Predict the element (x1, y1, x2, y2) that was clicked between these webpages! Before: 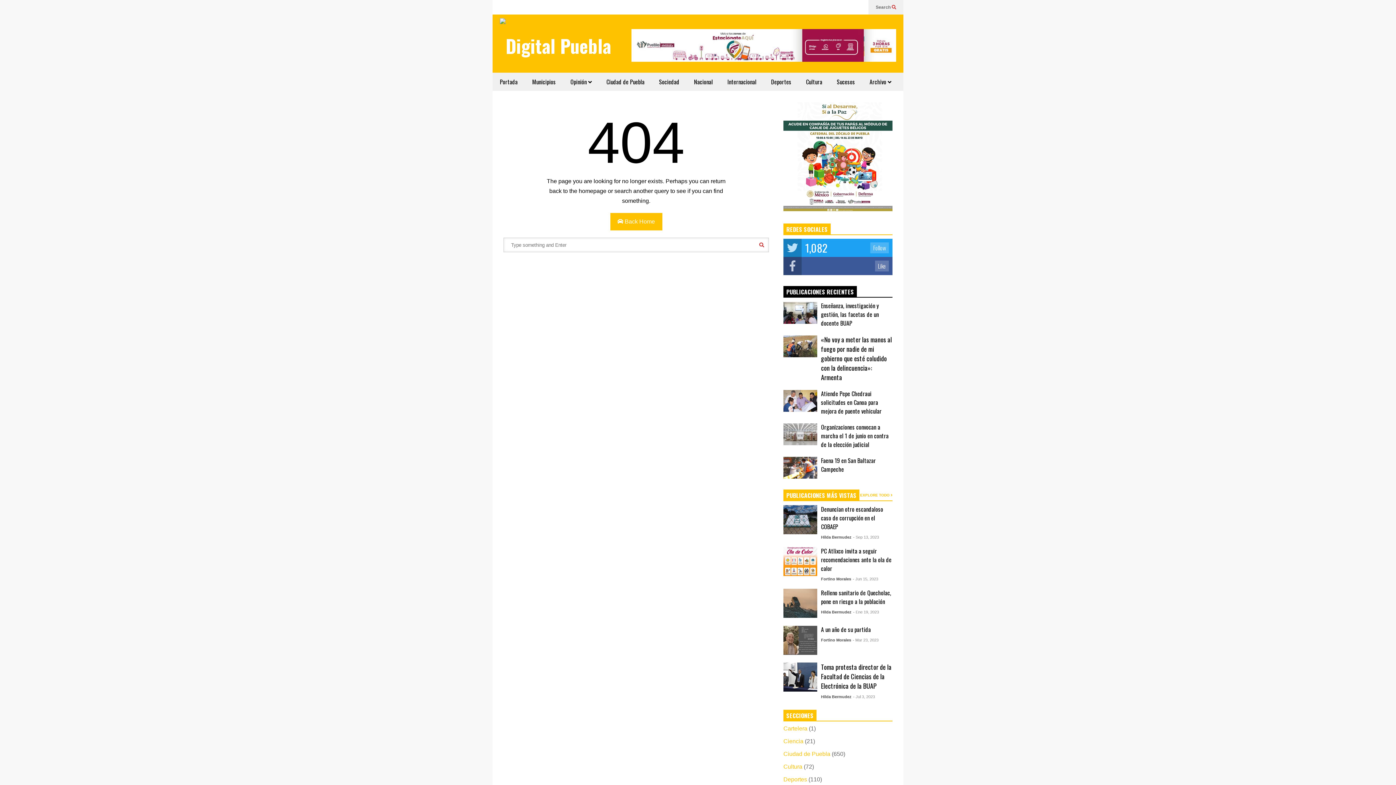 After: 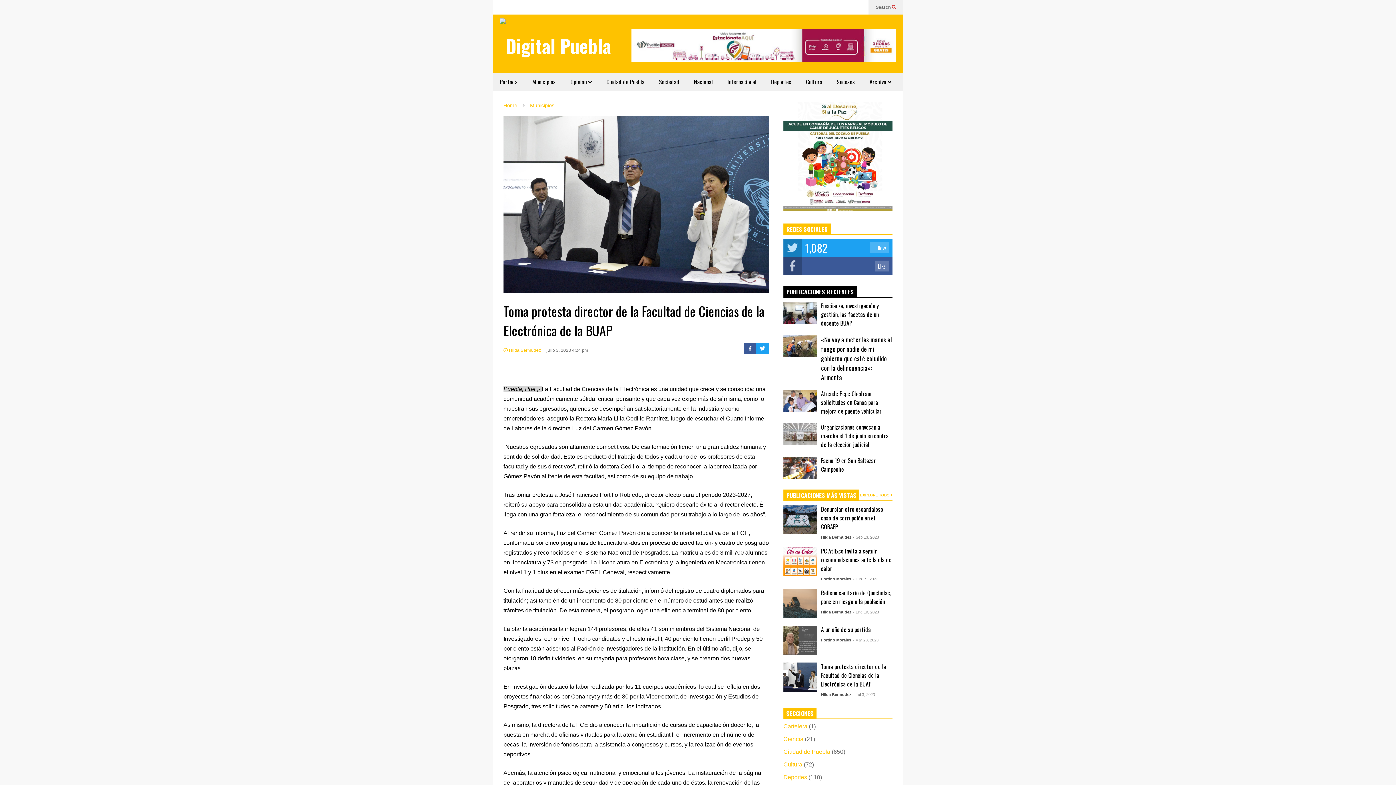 Action: bbox: (853, 694, 875, 699) label: - Jul 3, 2023